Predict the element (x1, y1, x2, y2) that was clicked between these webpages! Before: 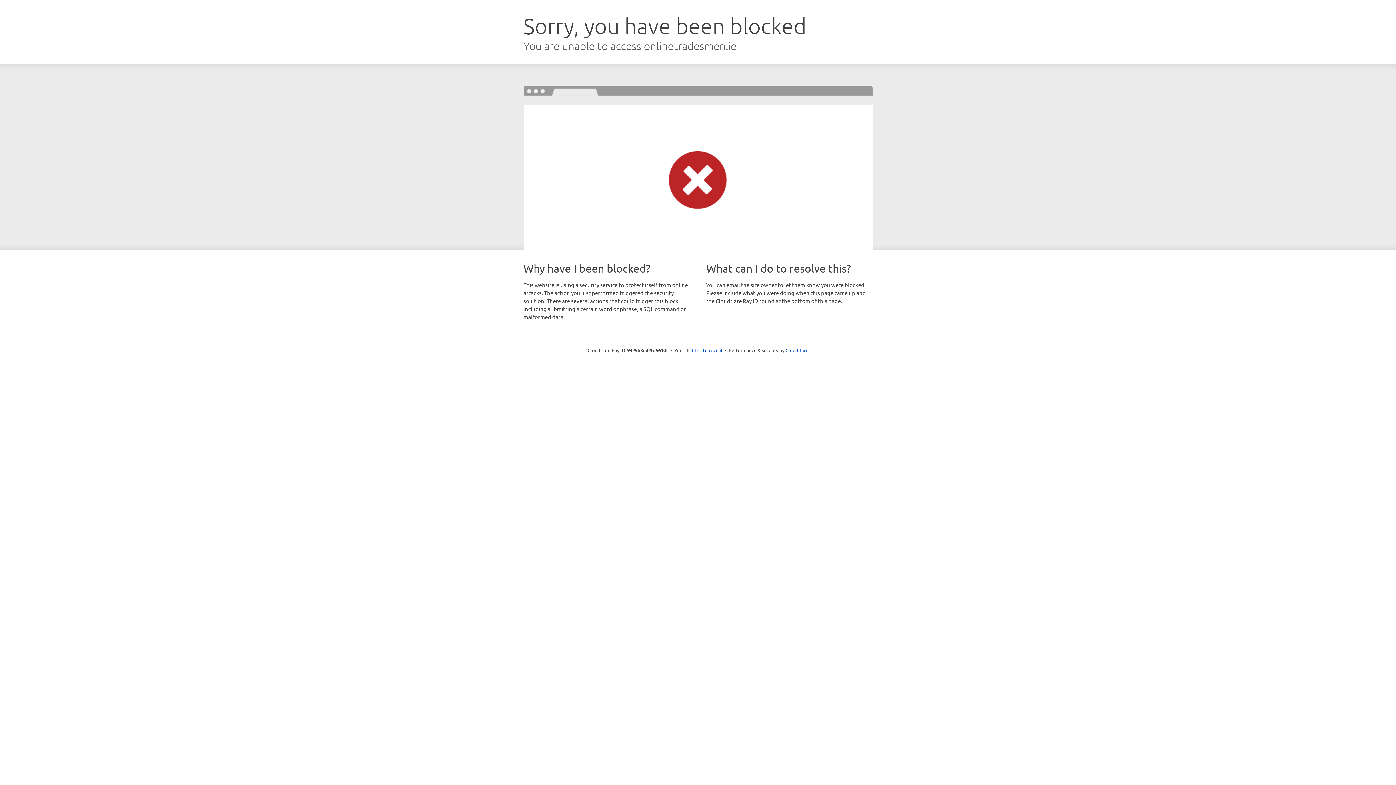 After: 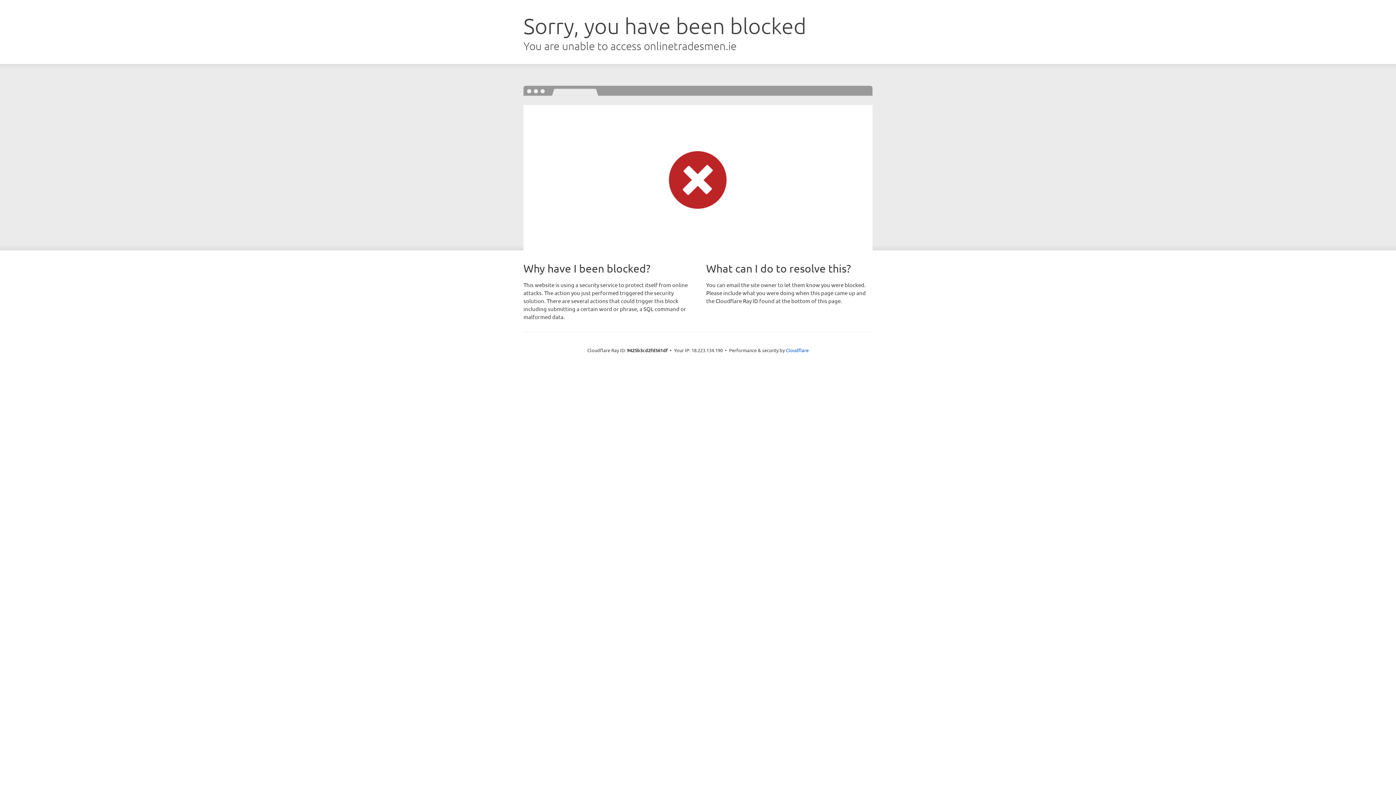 Action: label: Click to reveal bbox: (692, 346, 722, 353)